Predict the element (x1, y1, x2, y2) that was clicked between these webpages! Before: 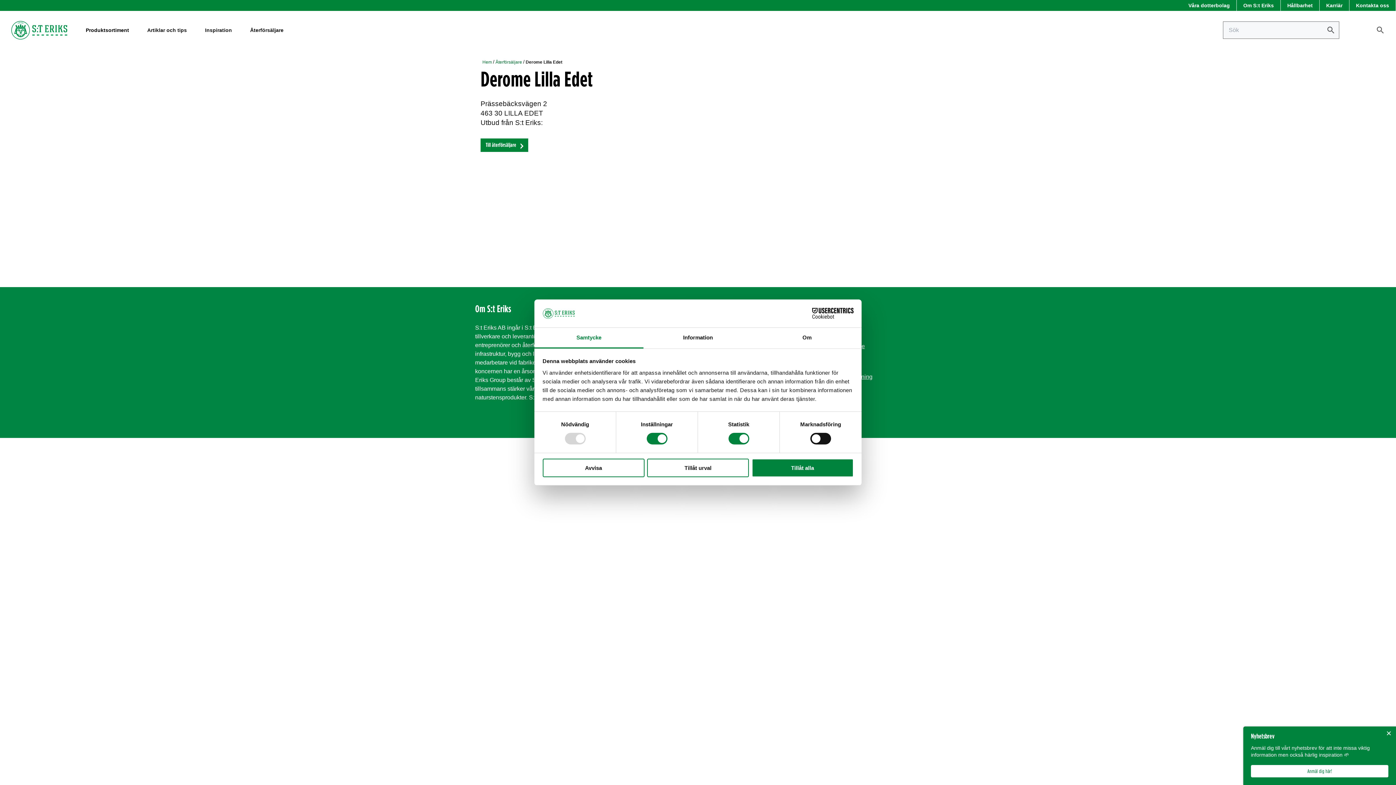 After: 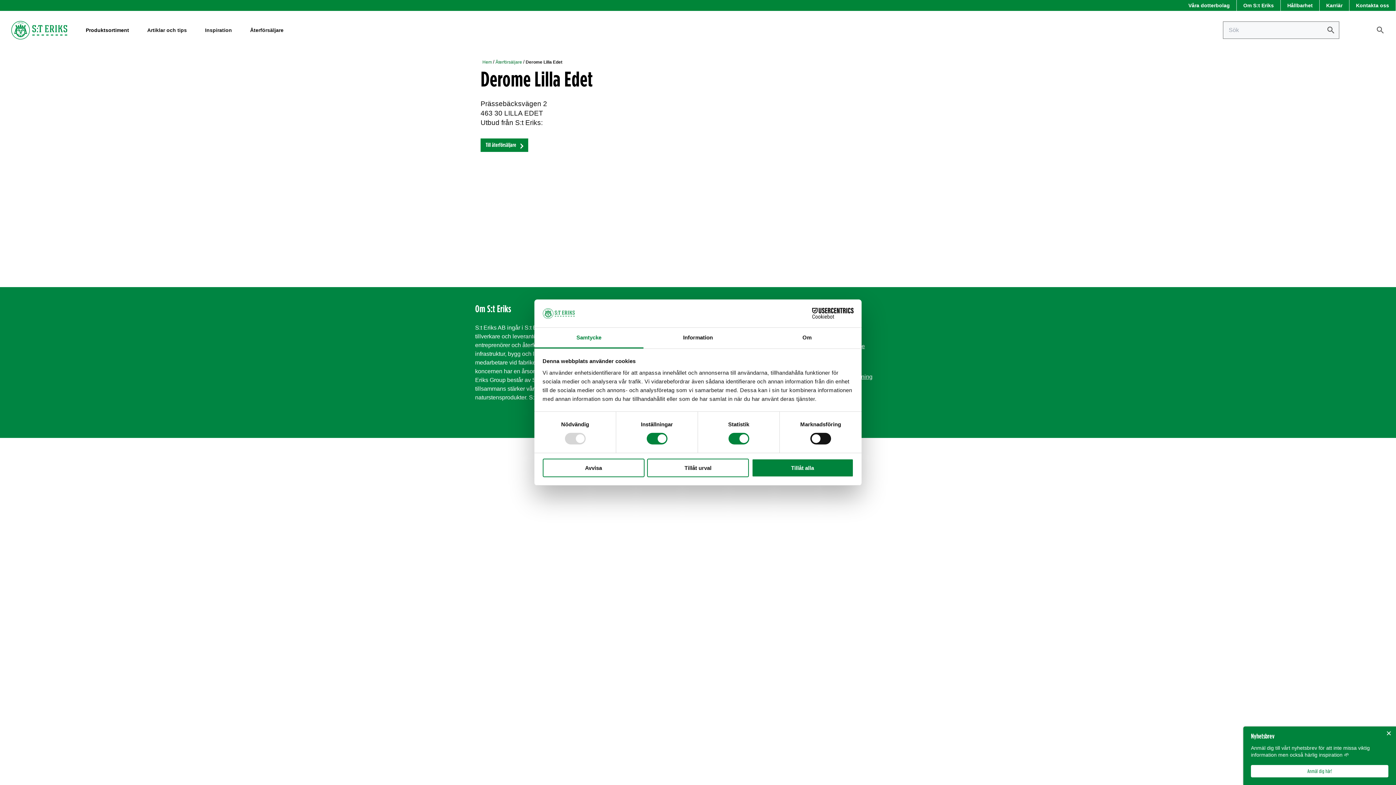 Action: label: Samtycke bbox: (534, 327, 643, 348)